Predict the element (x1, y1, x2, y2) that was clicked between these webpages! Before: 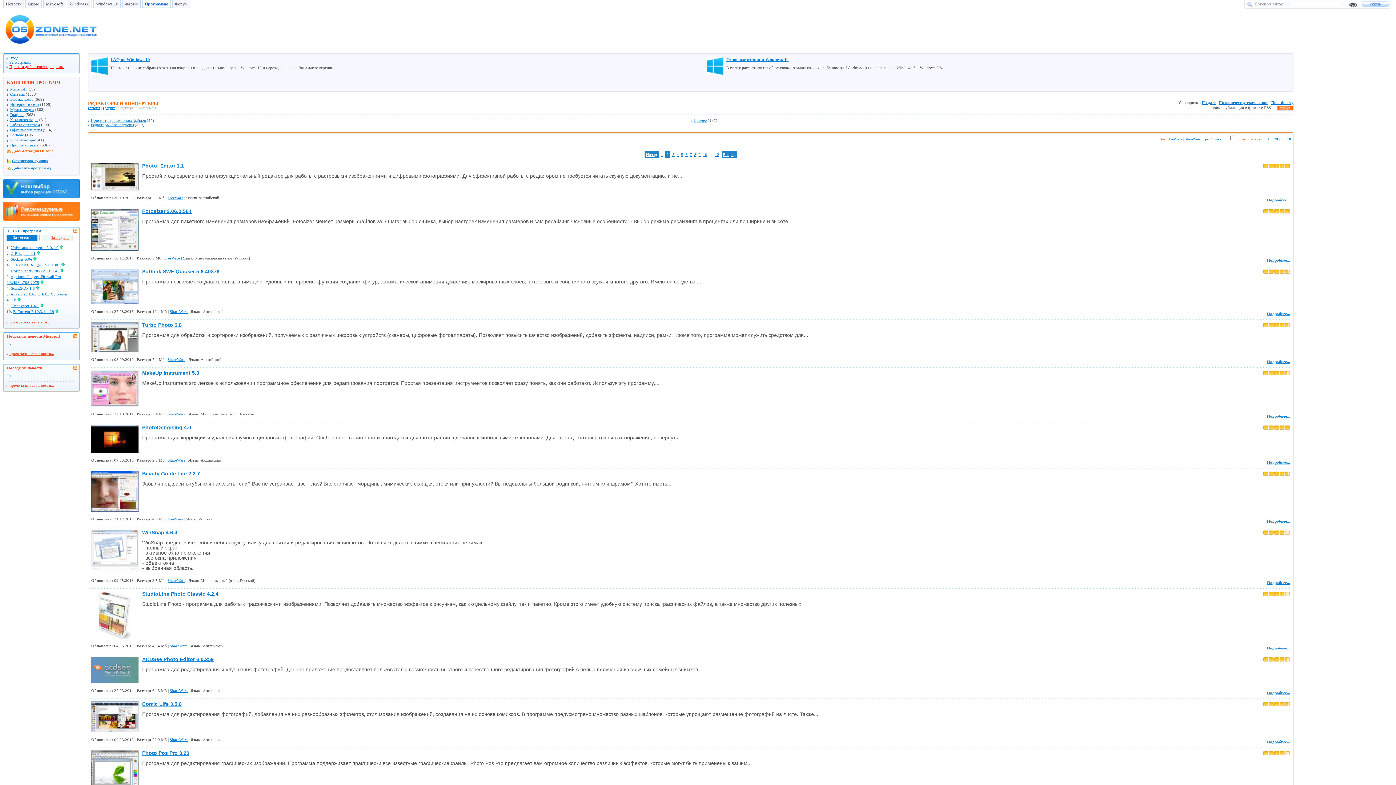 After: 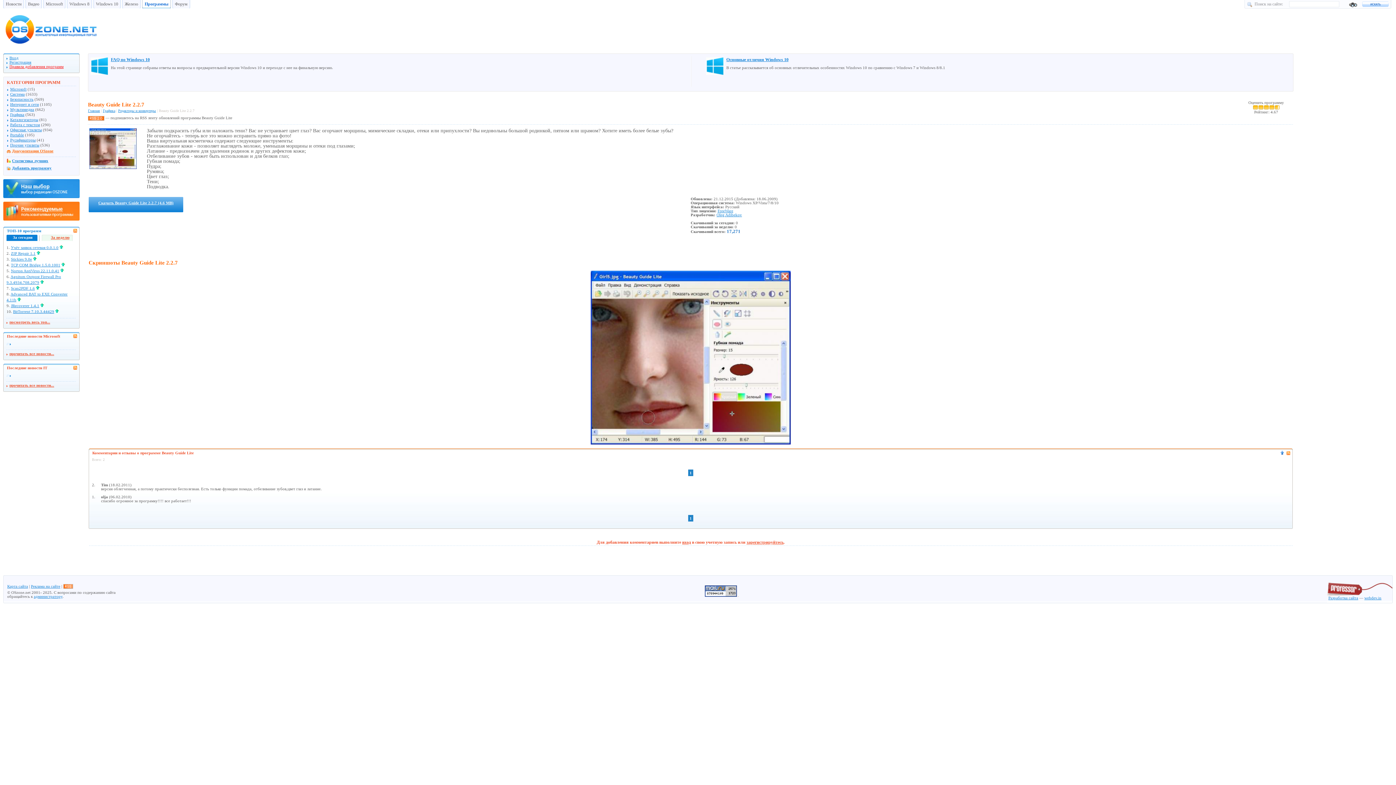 Action: bbox: (91, 508, 142, 512)